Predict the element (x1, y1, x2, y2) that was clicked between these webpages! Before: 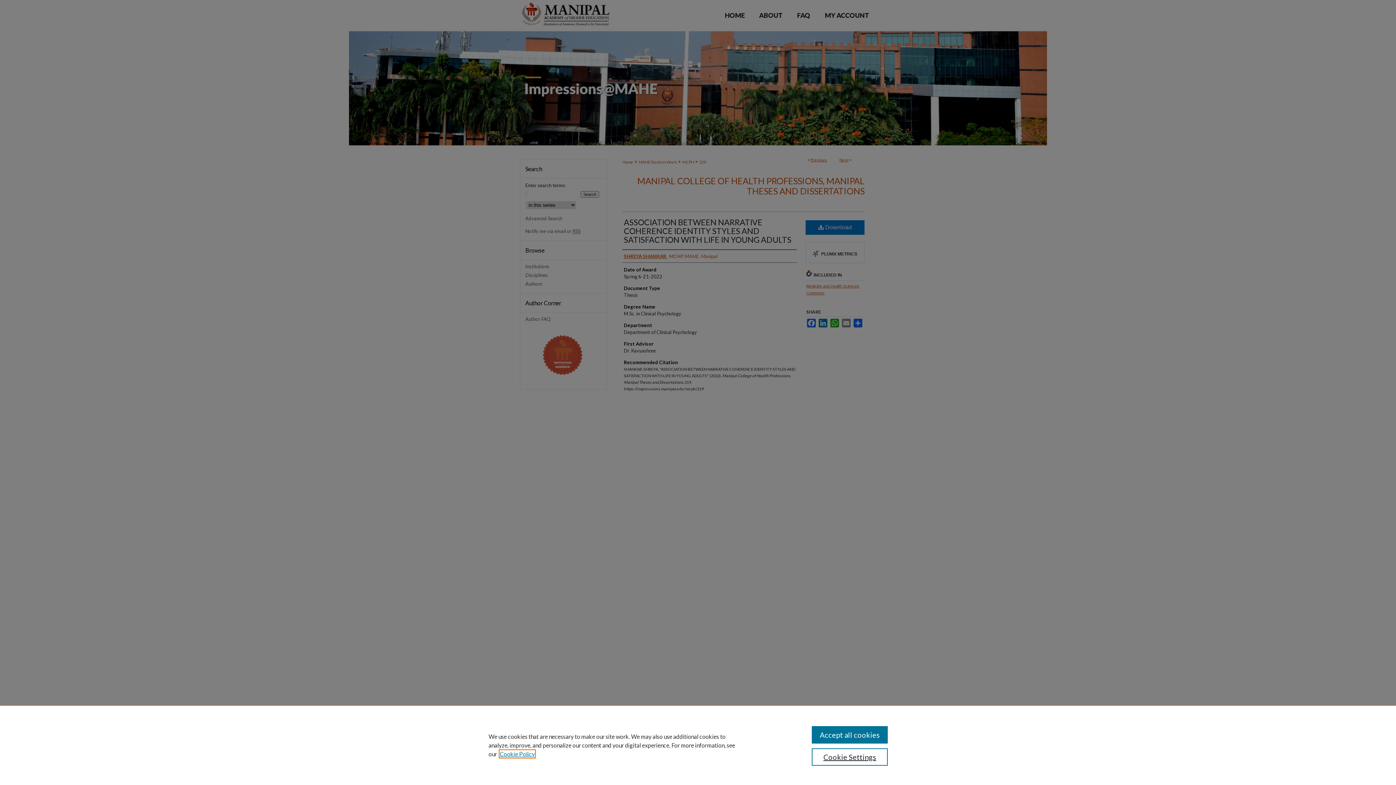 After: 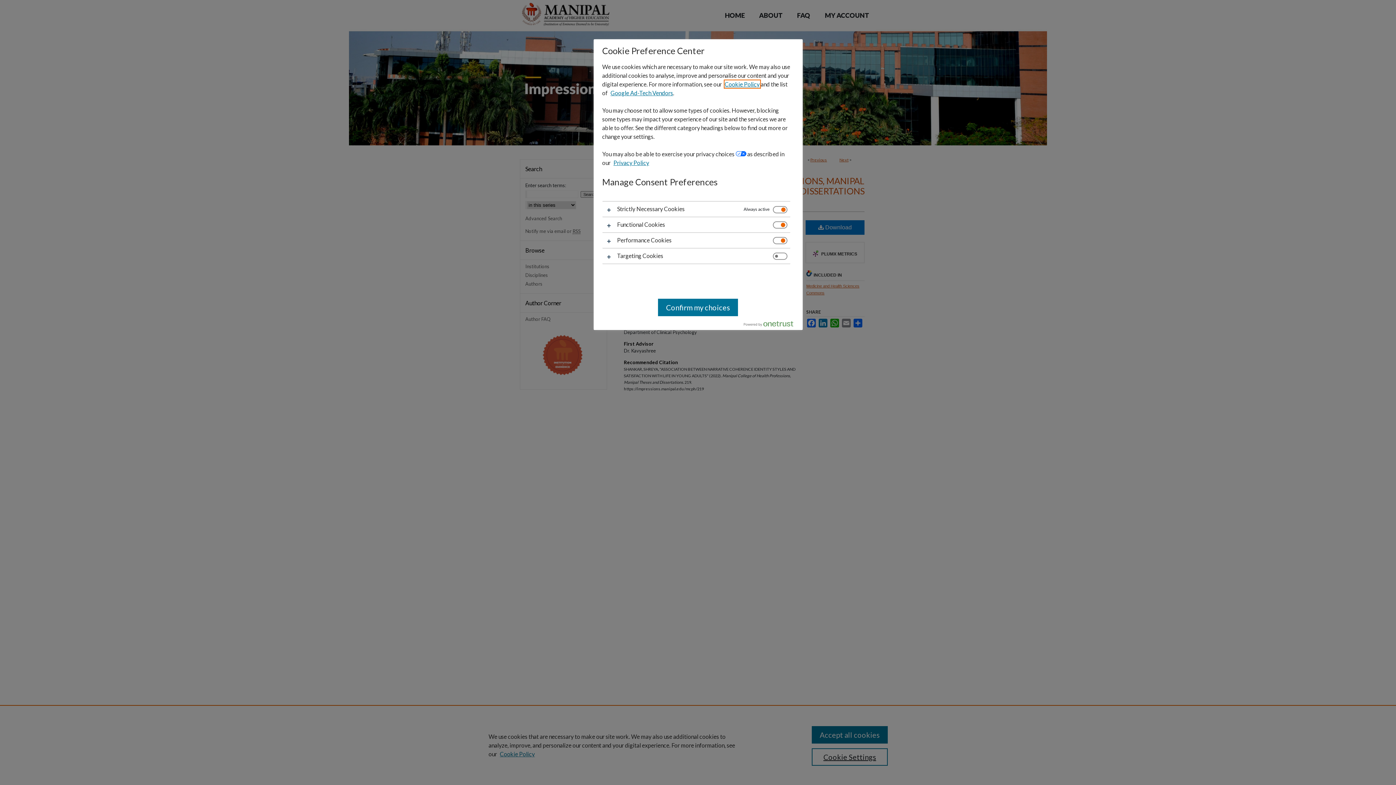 Action: label: Cookie Settings bbox: (811, 748, 887, 766)